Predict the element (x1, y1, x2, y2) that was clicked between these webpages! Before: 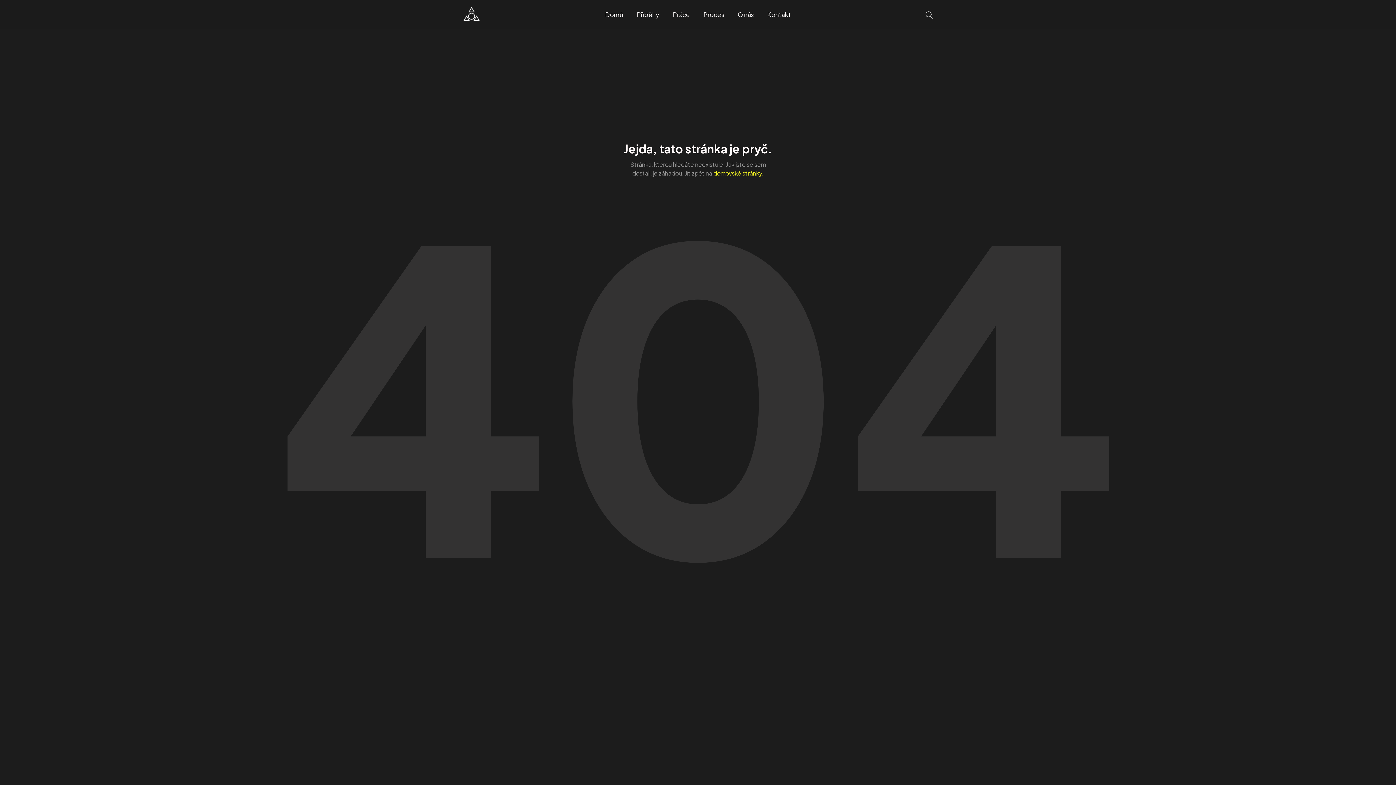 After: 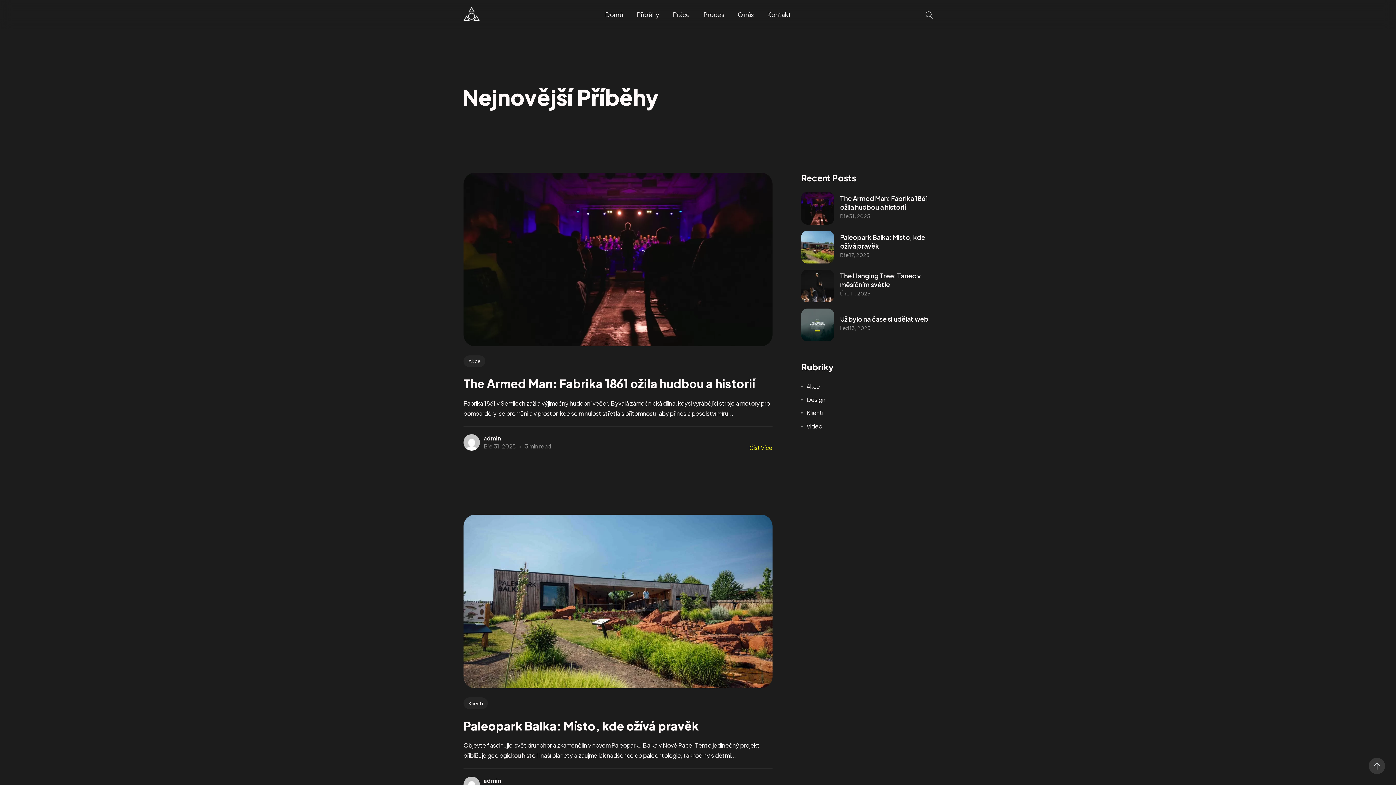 Action: label: Příběhy bbox: (630, 10, 666, 19)